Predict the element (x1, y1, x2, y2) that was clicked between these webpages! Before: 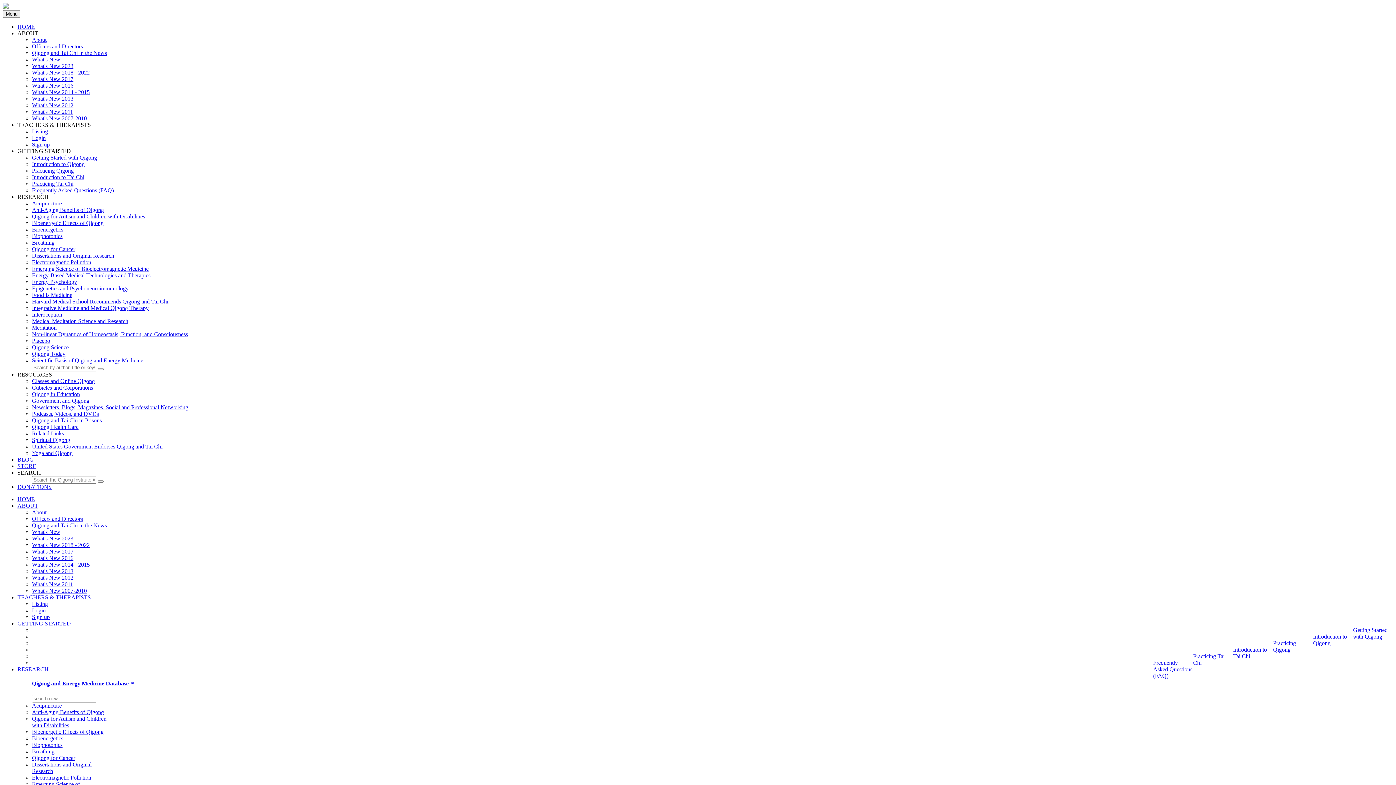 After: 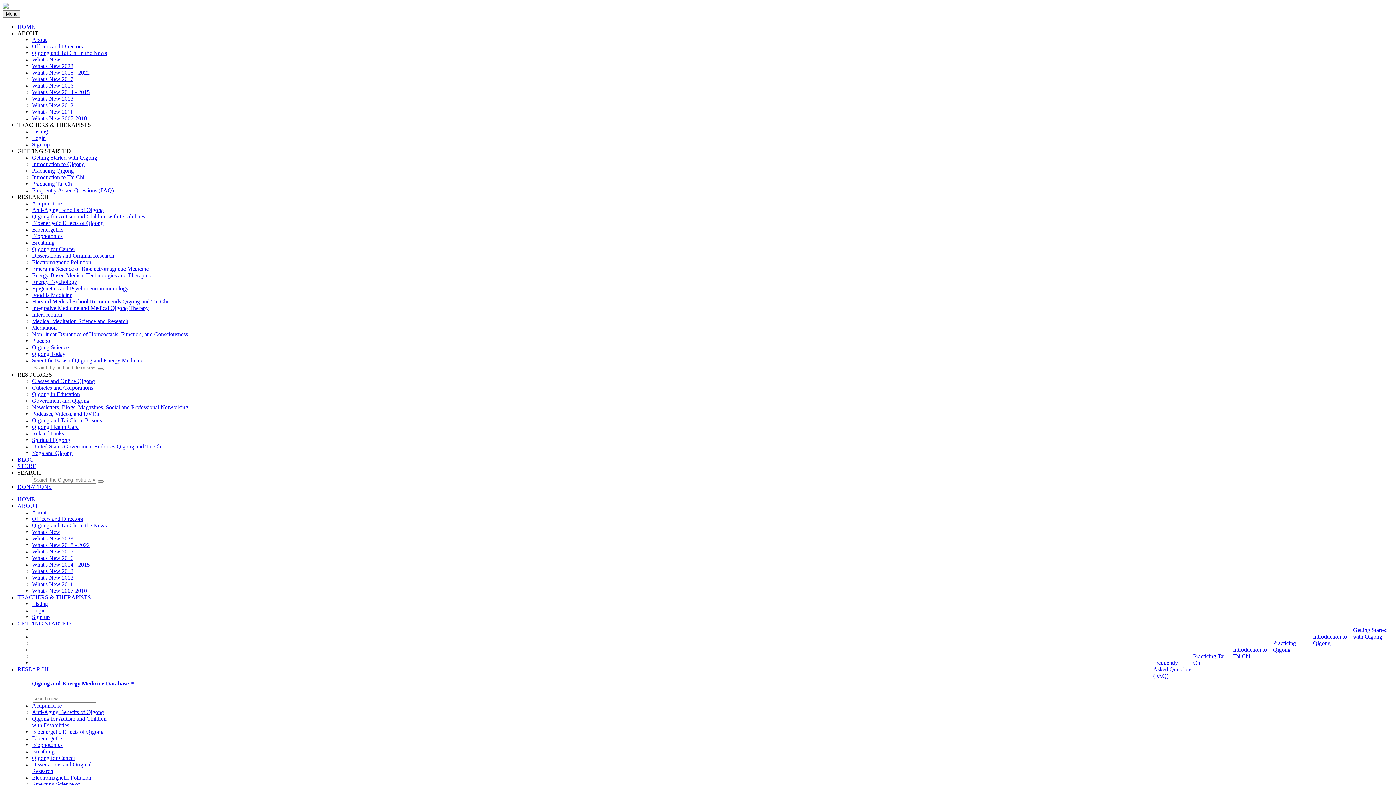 Action: label: Cubicles and Corporations bbox: (32, 384, 93, 390)